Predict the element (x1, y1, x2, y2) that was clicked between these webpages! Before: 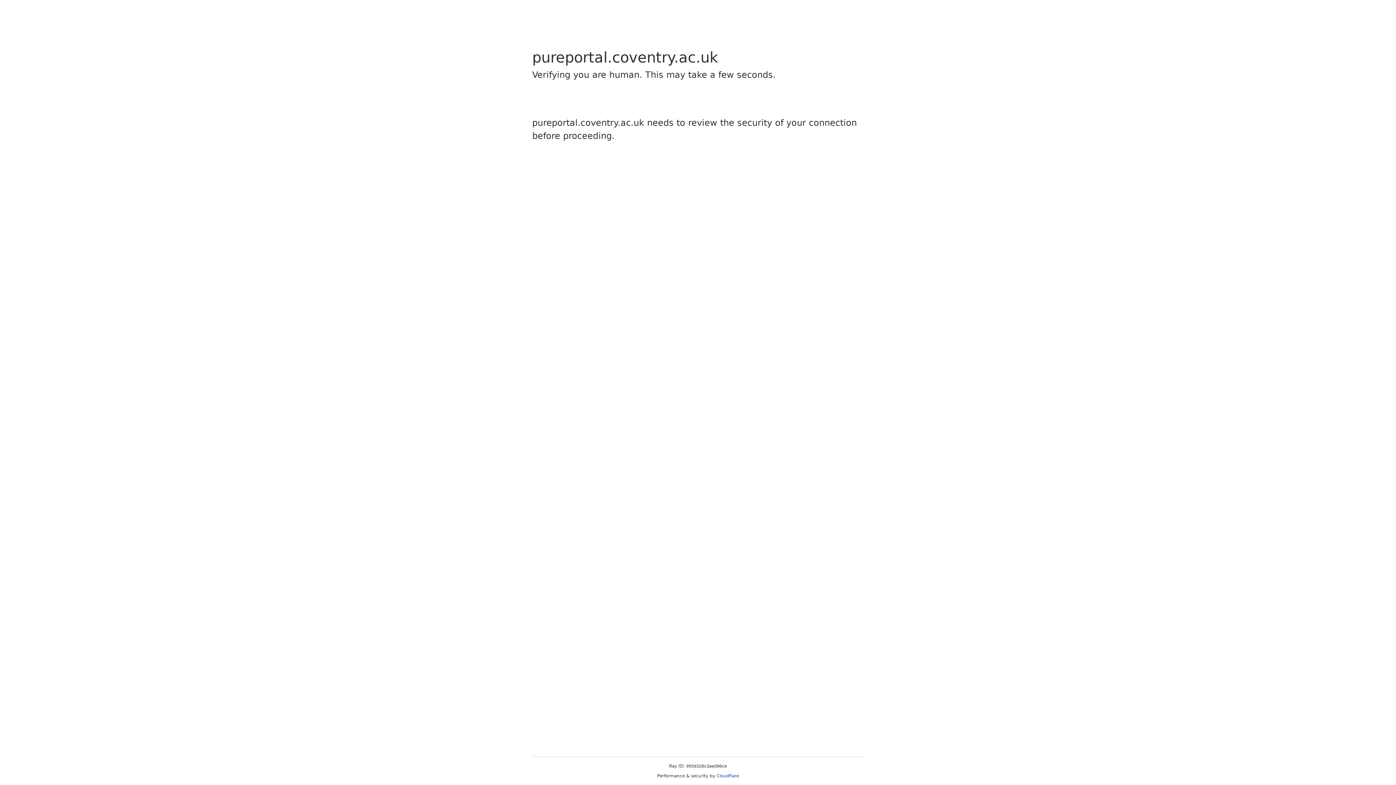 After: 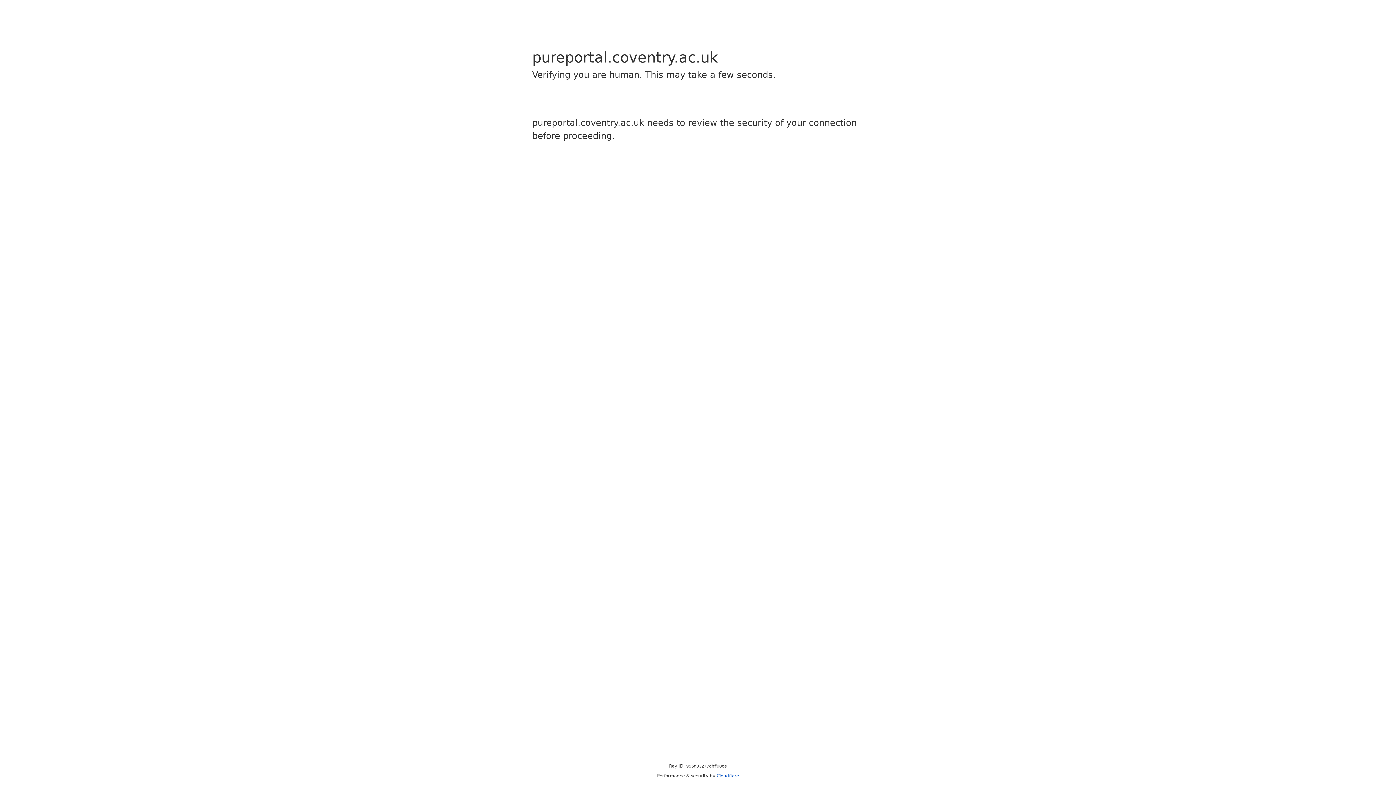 Action: bbox: (716, 773, 739, 778) label: Cloudflare